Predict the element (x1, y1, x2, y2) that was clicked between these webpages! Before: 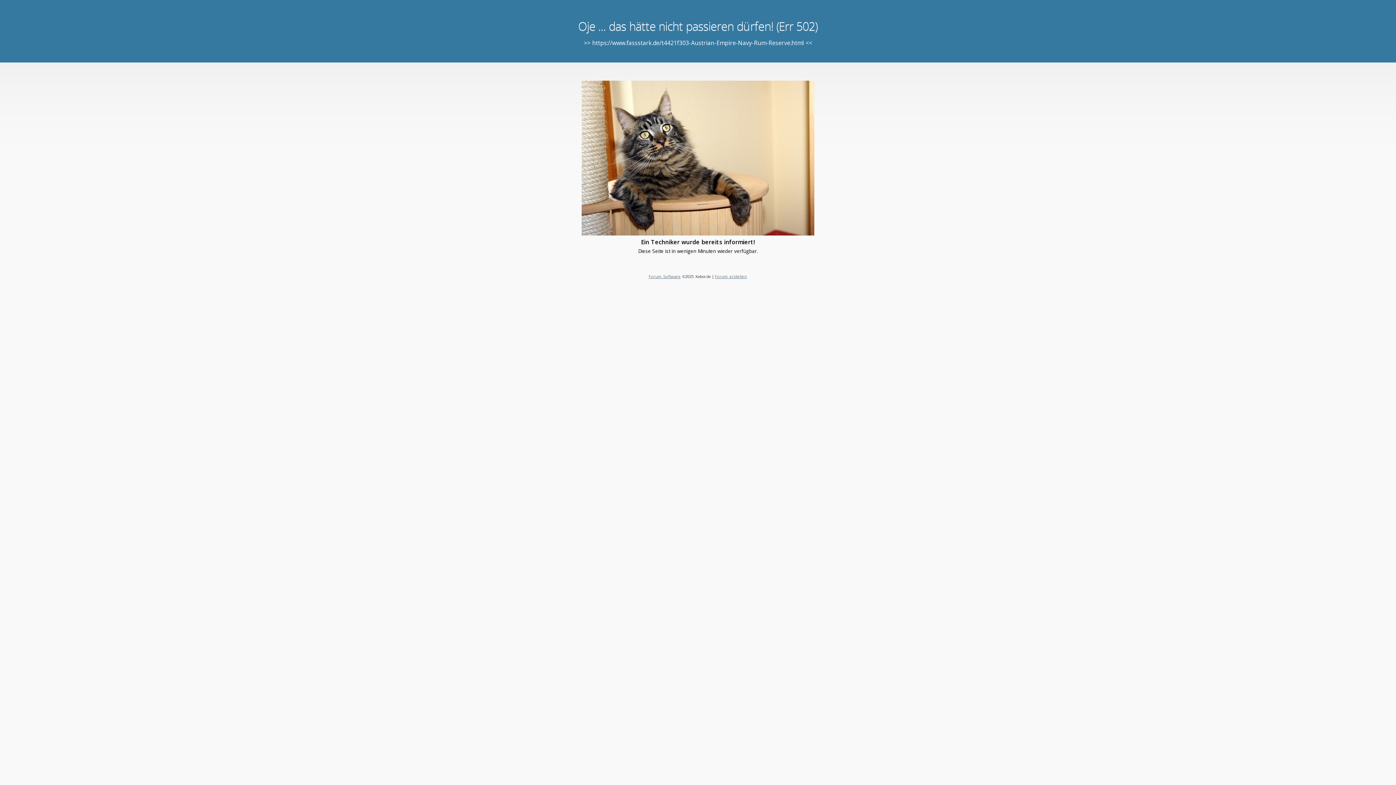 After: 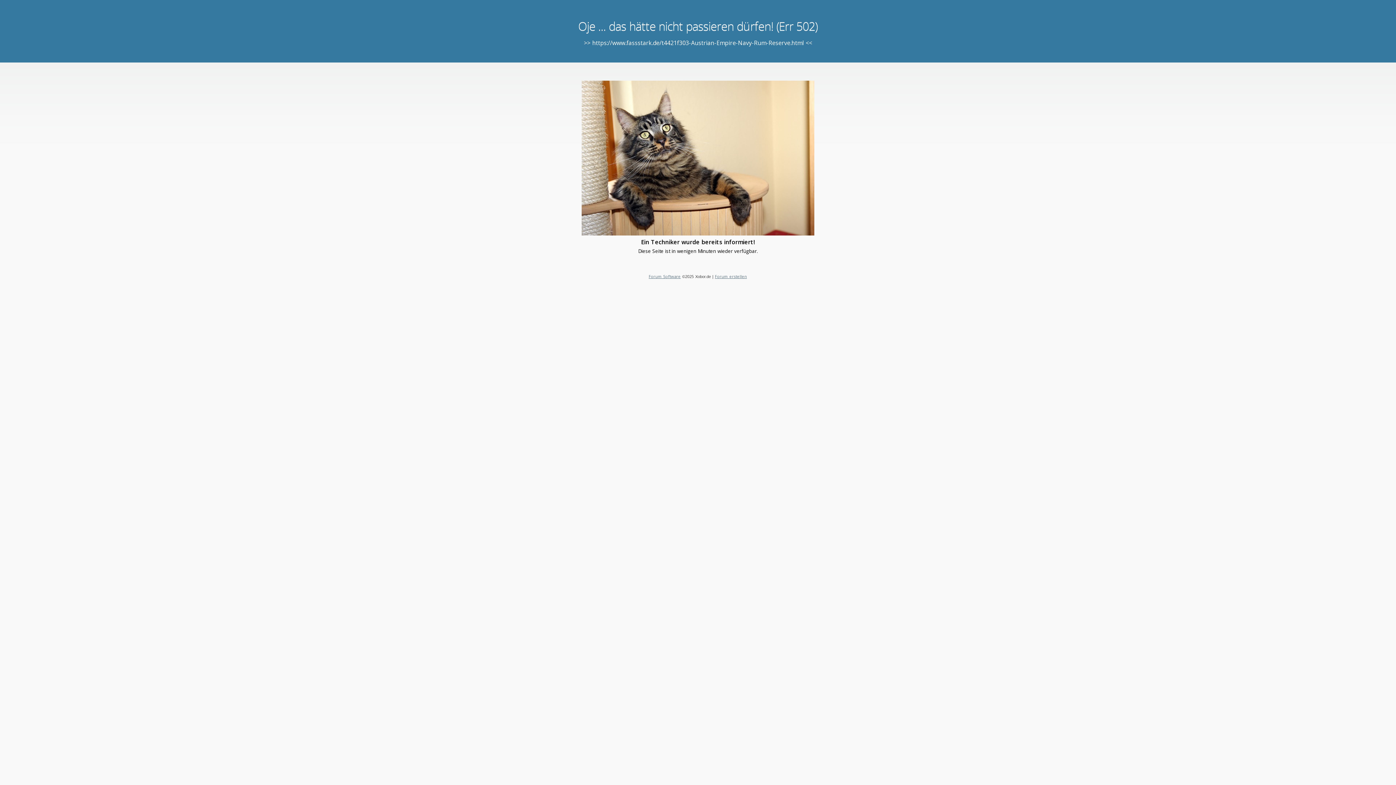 Action: label: Forum erstellen bbox: (715, 273, 747, 279)